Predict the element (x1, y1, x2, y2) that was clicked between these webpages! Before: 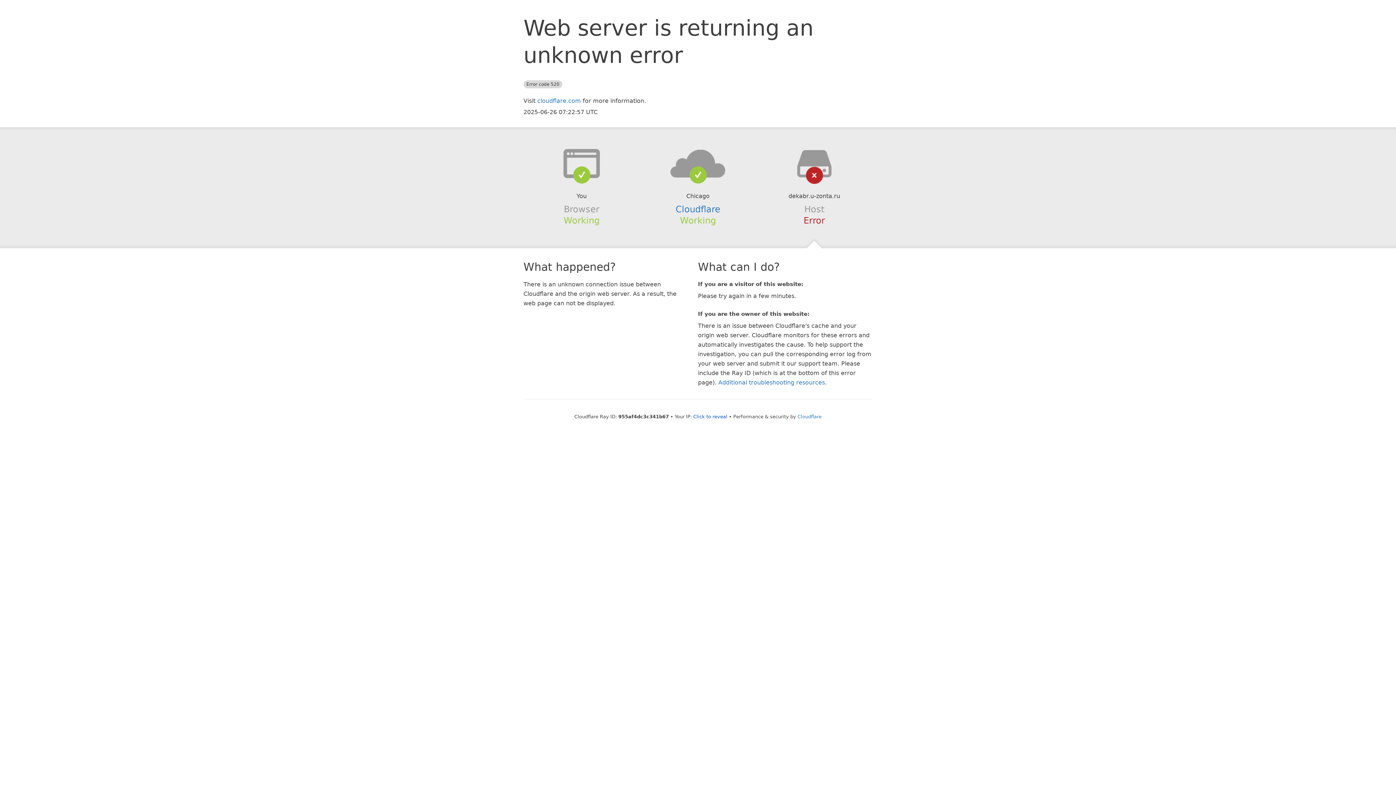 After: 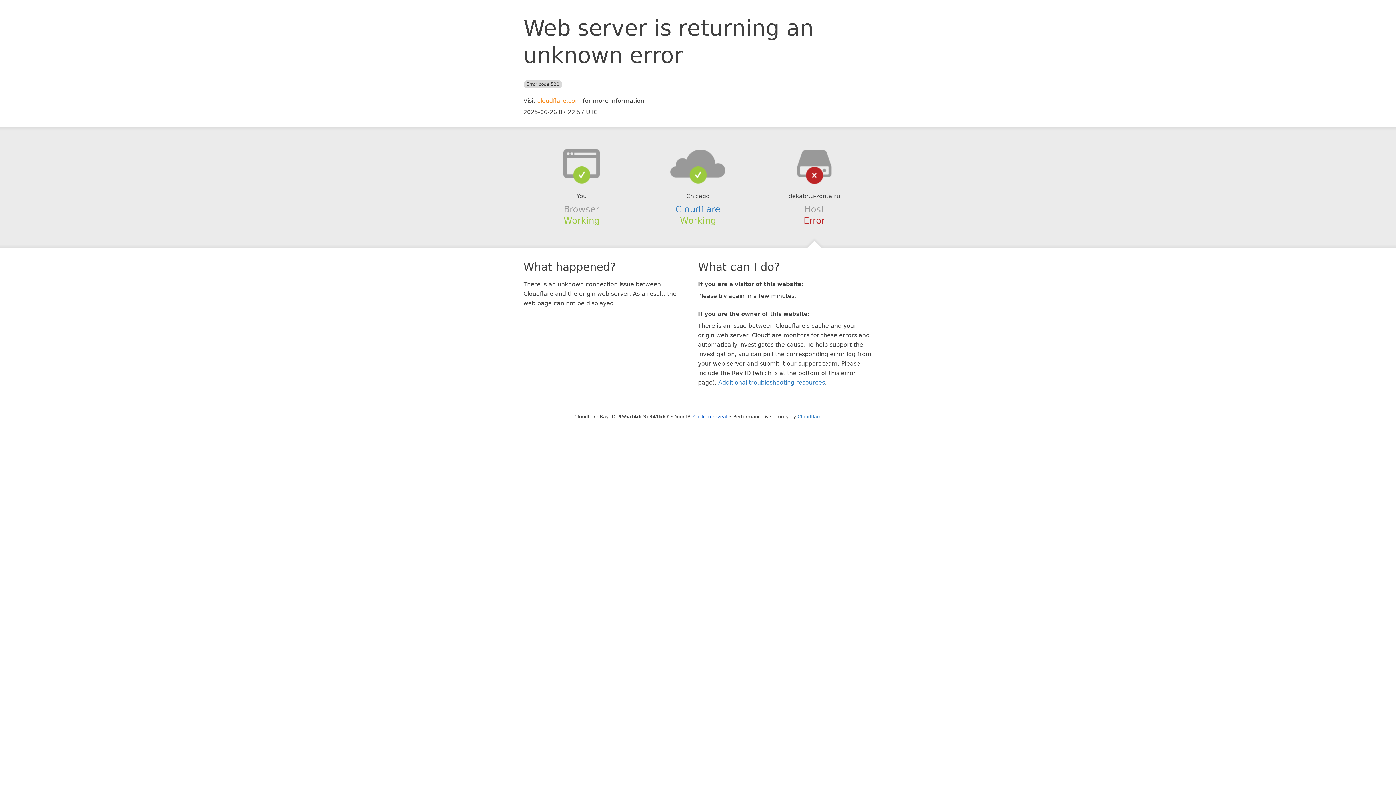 Action: label: cloudflare.com bbox: (537, 97, 581, 104)